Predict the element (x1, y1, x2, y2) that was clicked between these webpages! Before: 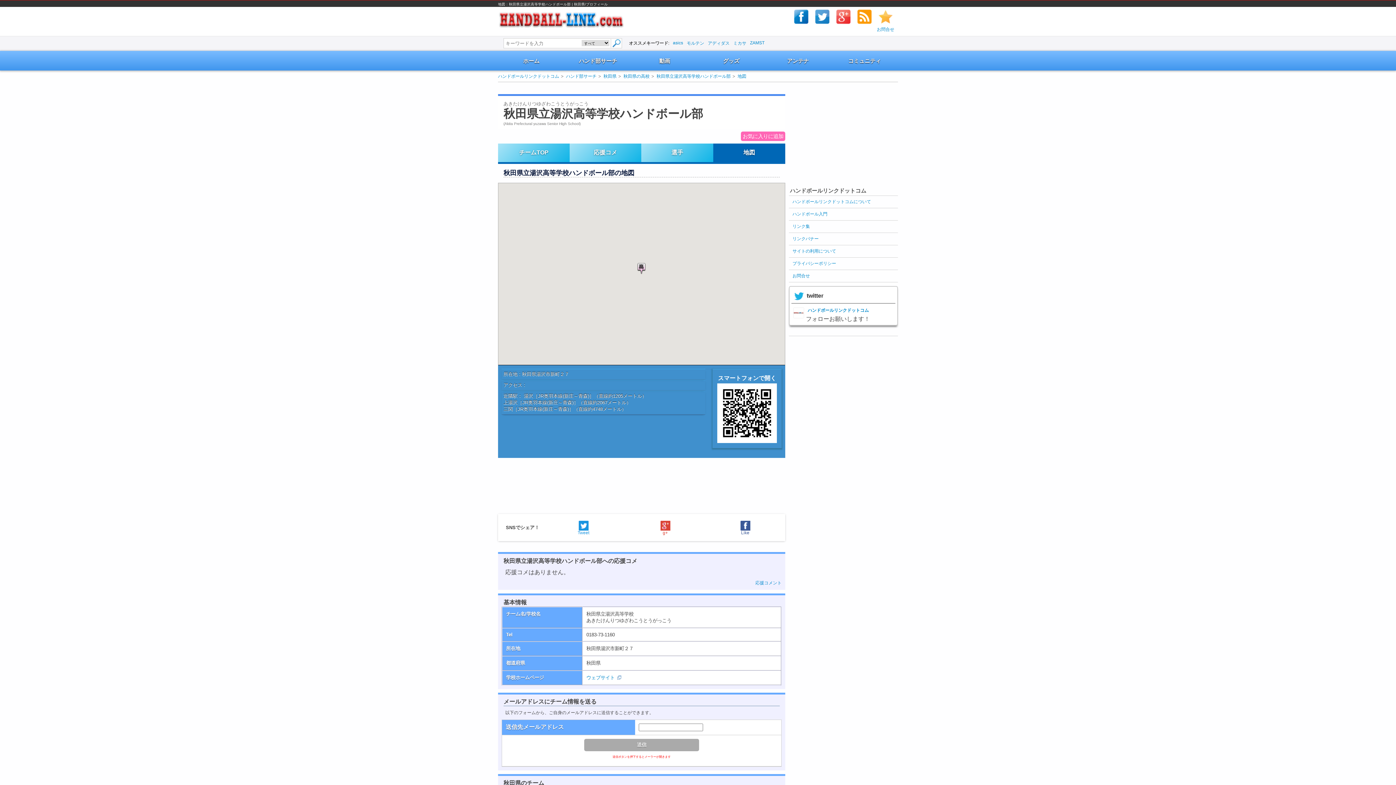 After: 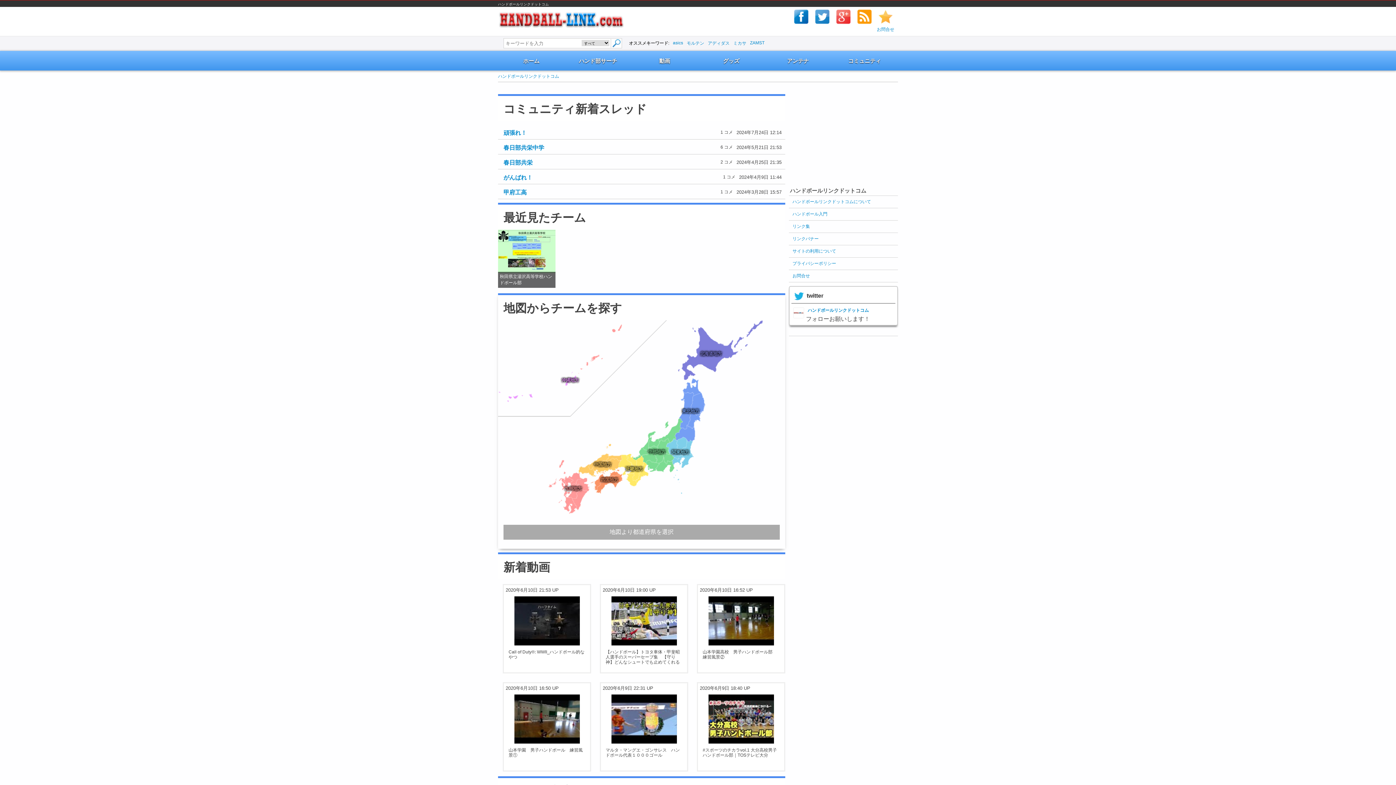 Action: label: ホーム bbox: (498, 50, 564, 70)